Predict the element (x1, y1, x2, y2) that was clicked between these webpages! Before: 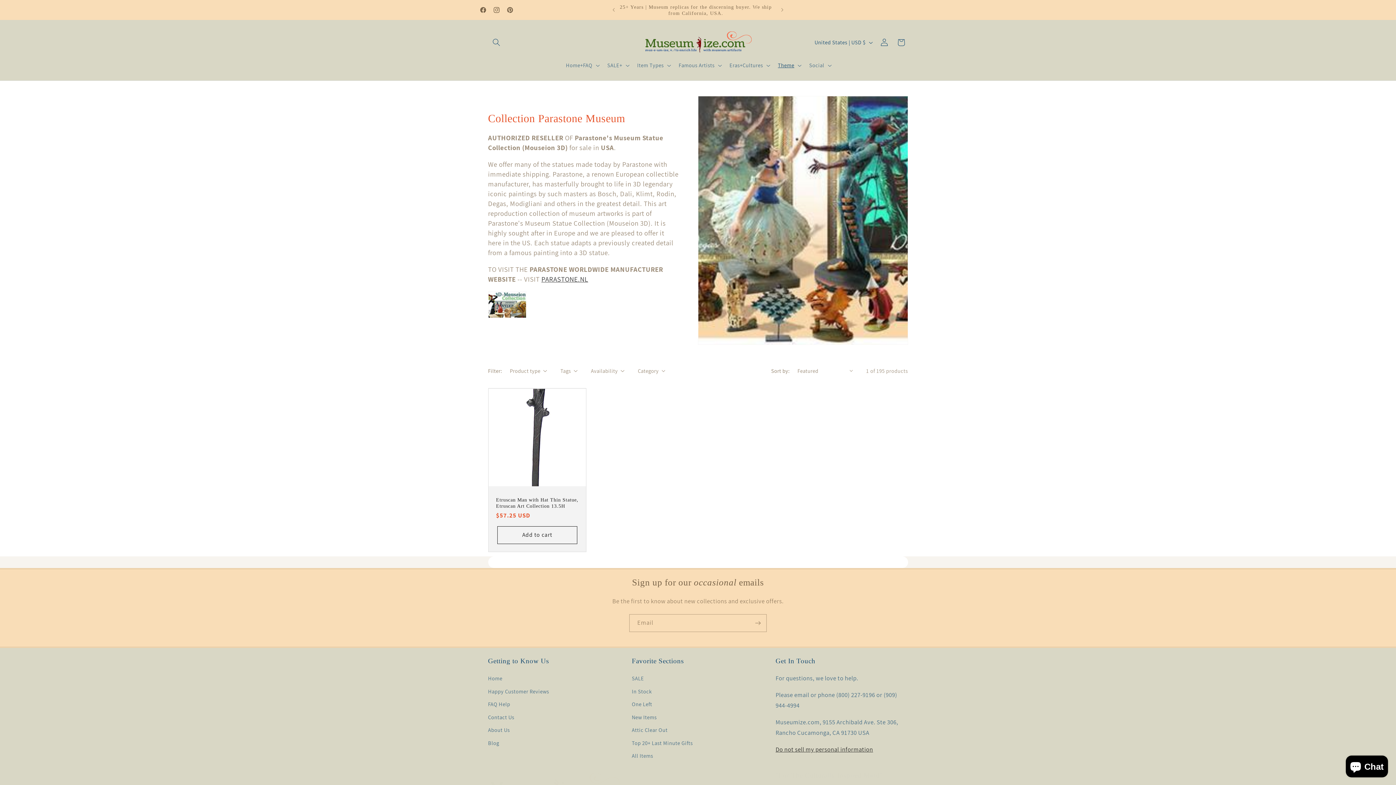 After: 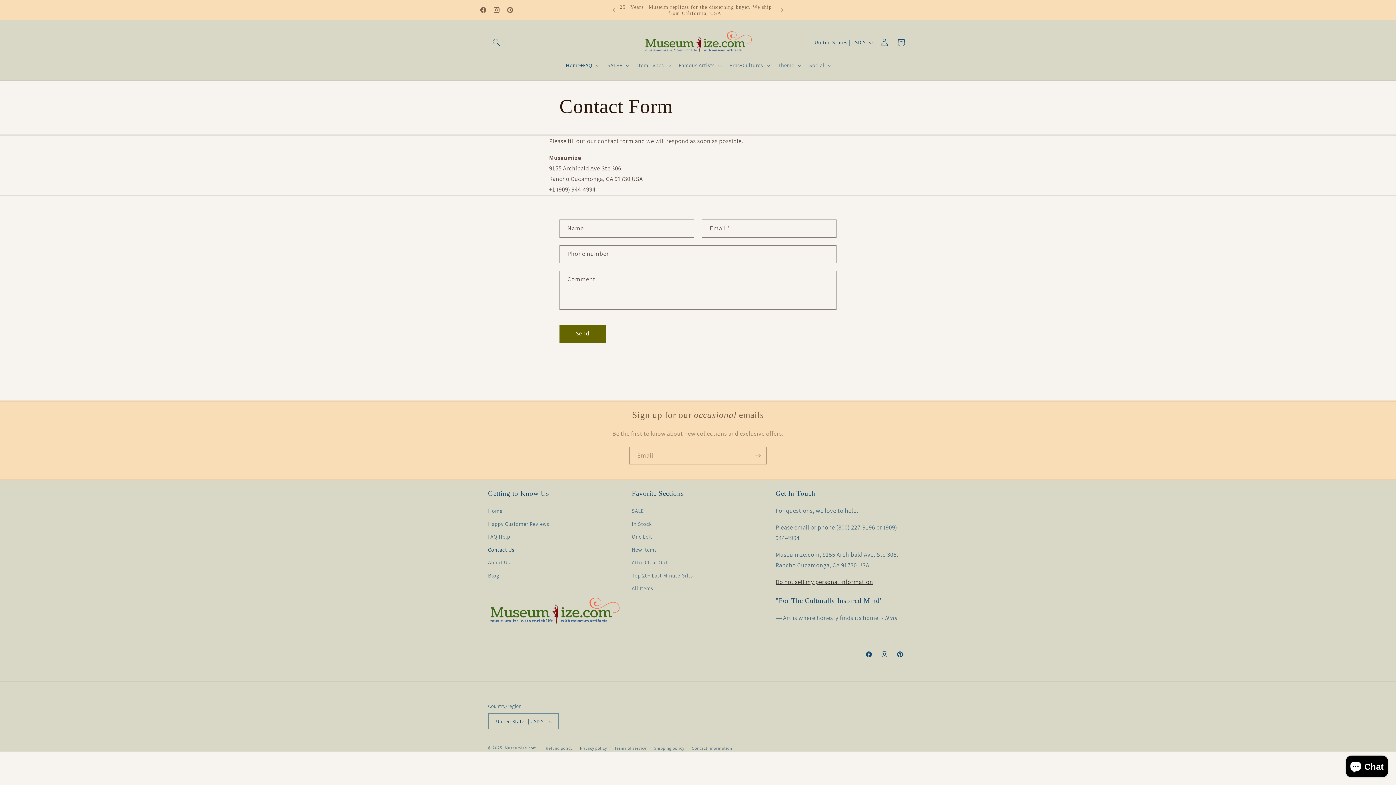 Action: label: Contact Us bbox: (488, 711, 514, 723)